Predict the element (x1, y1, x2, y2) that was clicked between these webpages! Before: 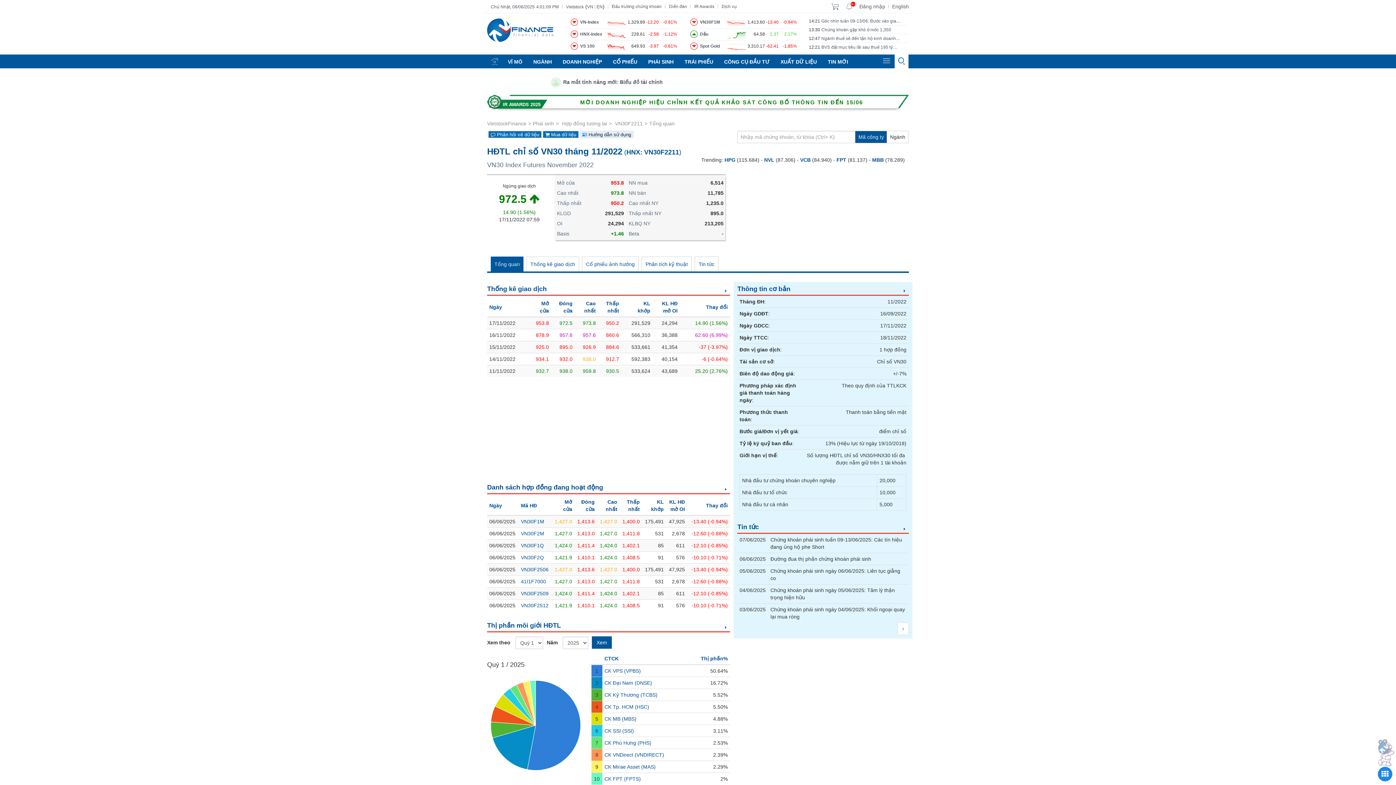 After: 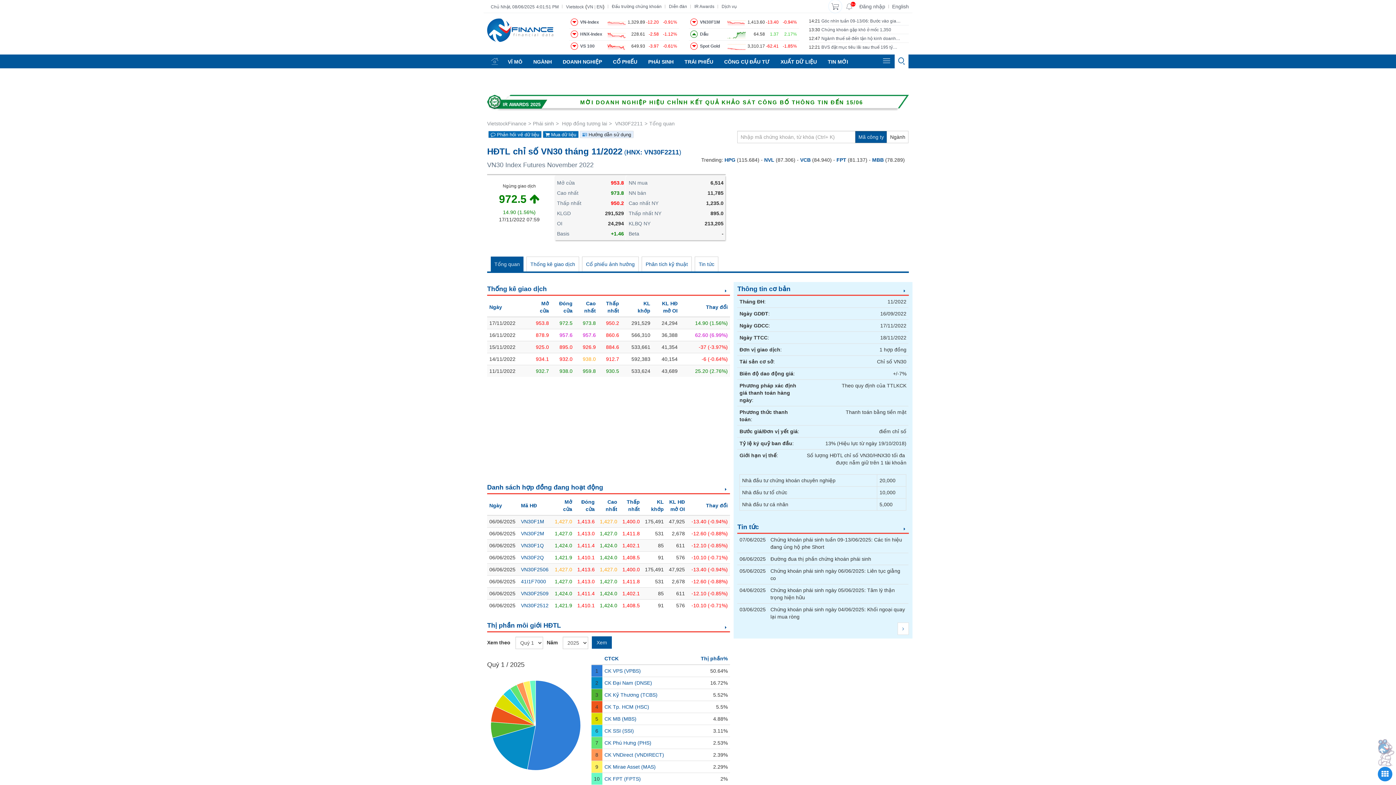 Action: bbox: (592, 636, 612, 649) label: Xem